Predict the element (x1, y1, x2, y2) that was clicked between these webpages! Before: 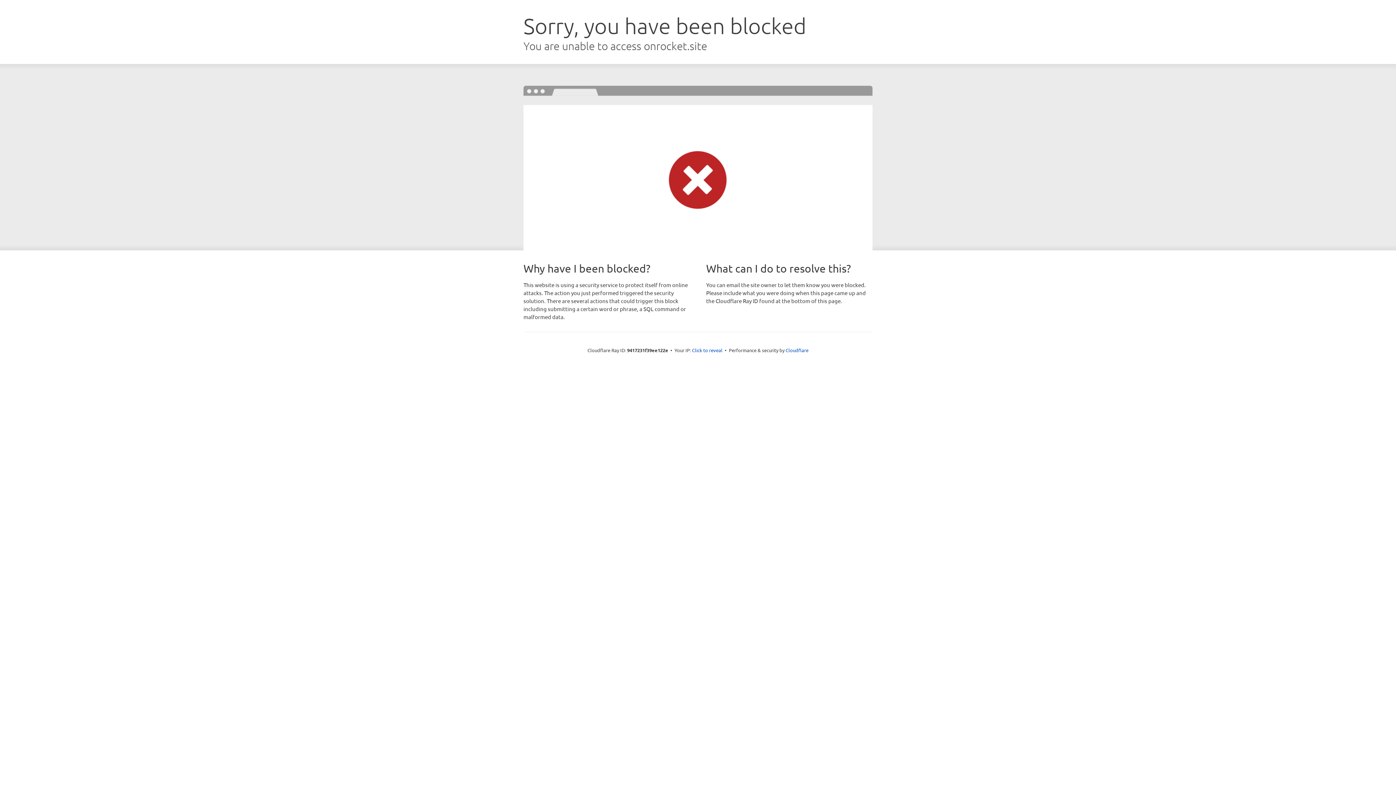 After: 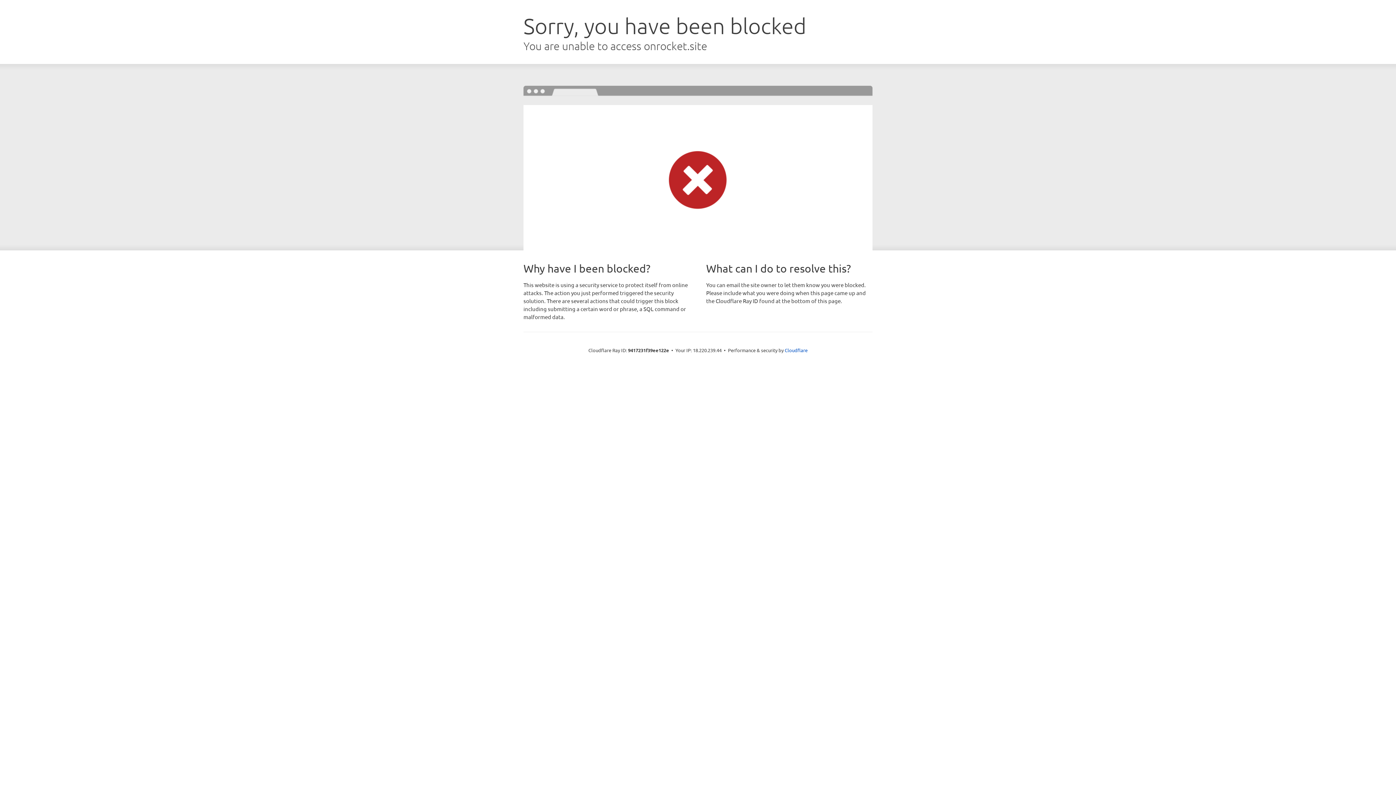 Action: label: Click to reveal bbox: (692, 346, 722, 353)